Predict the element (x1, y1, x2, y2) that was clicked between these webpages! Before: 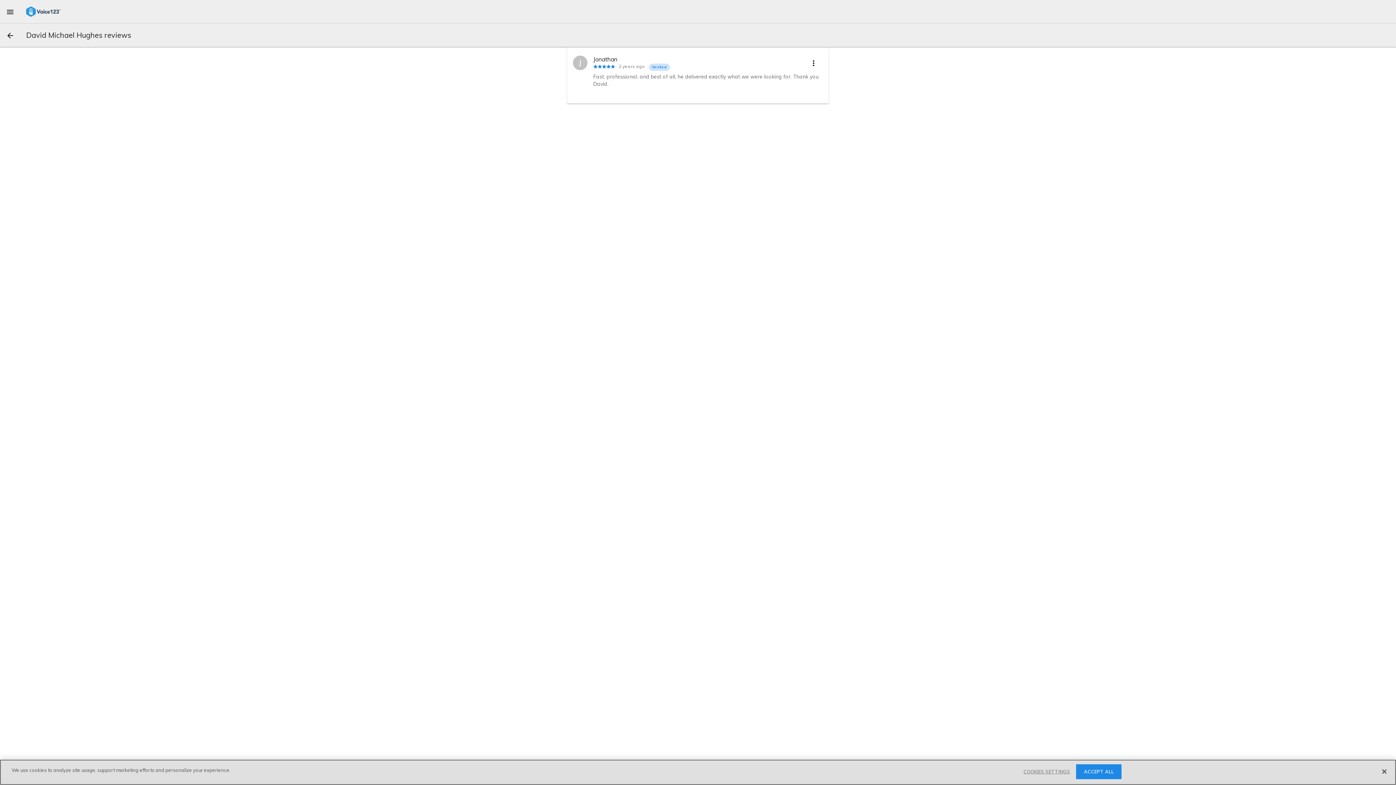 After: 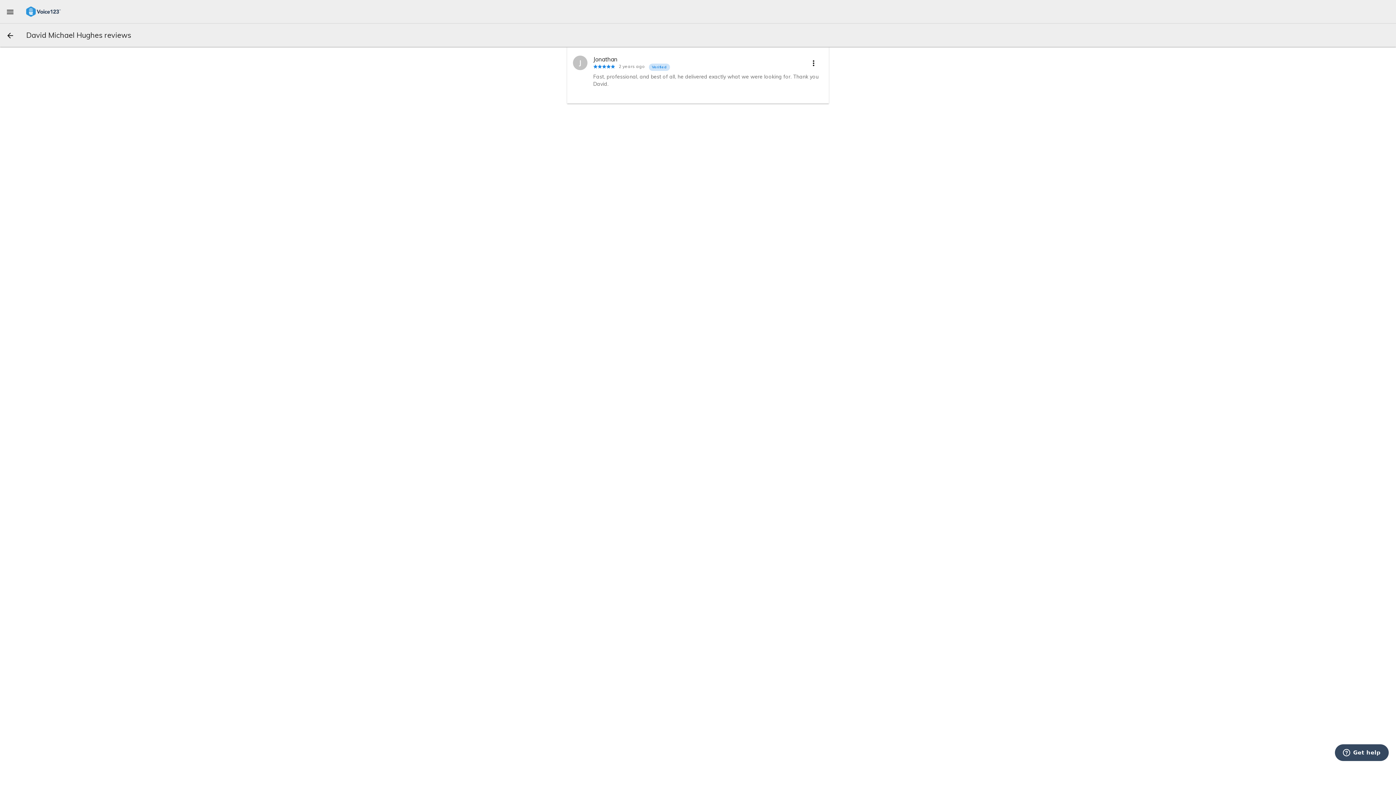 Action: bbox: (1076, 764, 1121, 779) label: ACCEPT ALL